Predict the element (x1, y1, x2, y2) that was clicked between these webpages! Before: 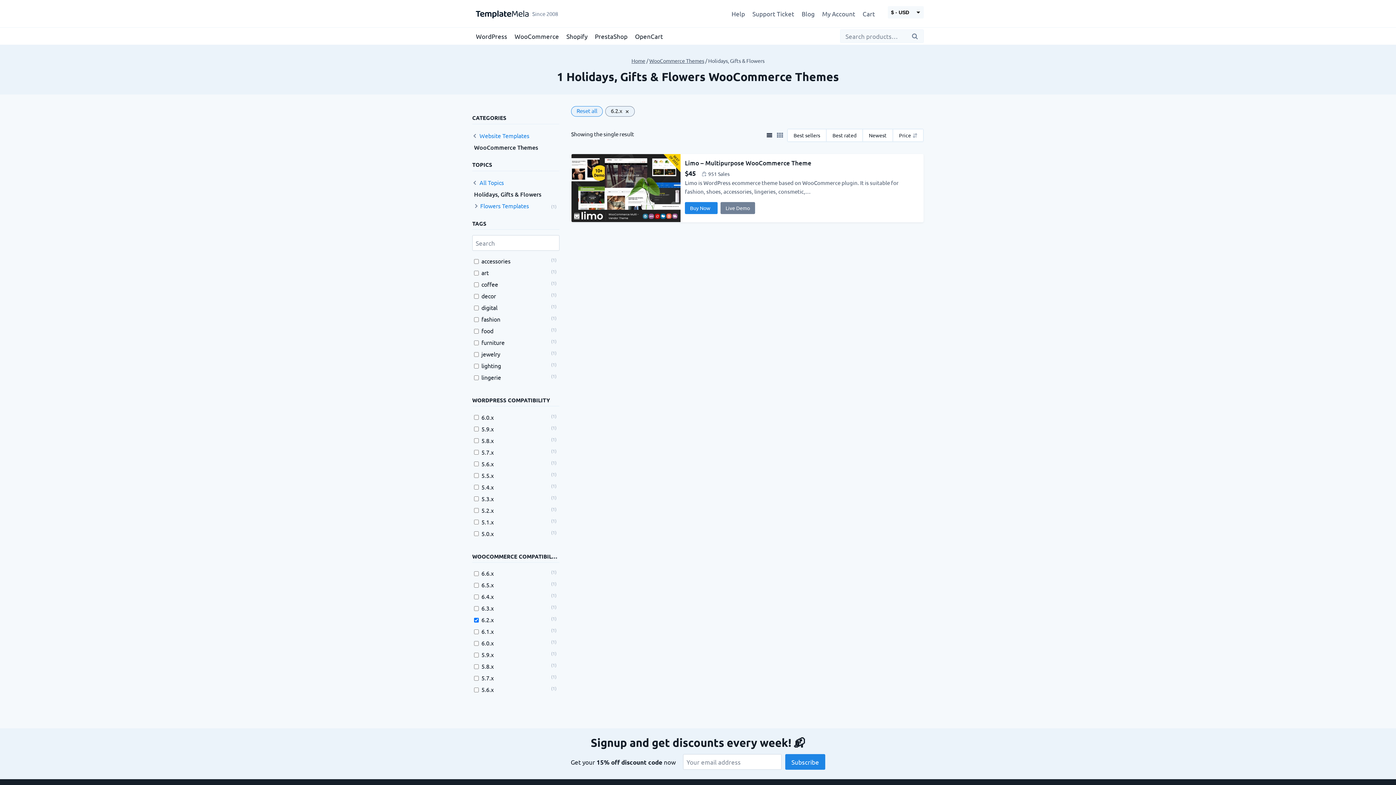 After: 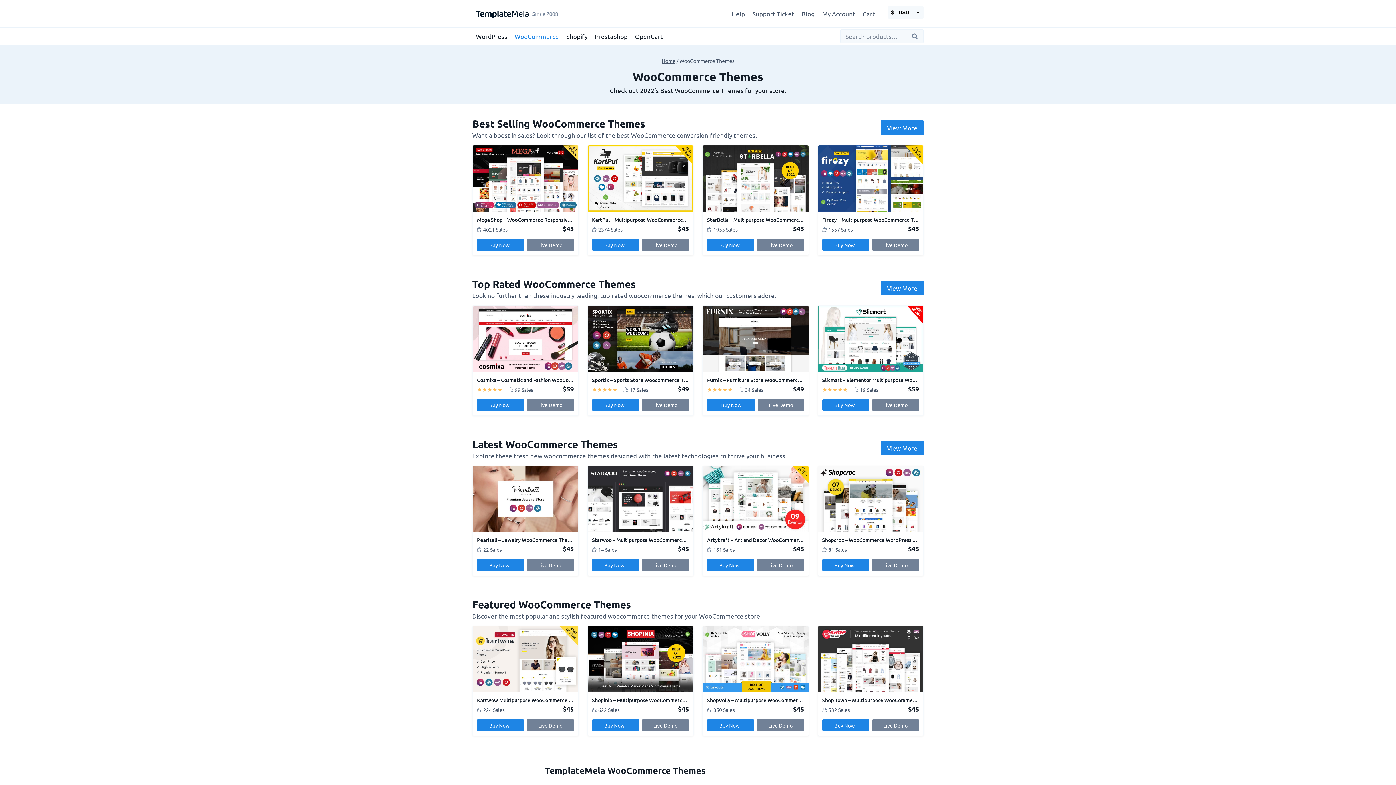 Action: bbox: (511, 27, 562, 44) label: WooCommerce